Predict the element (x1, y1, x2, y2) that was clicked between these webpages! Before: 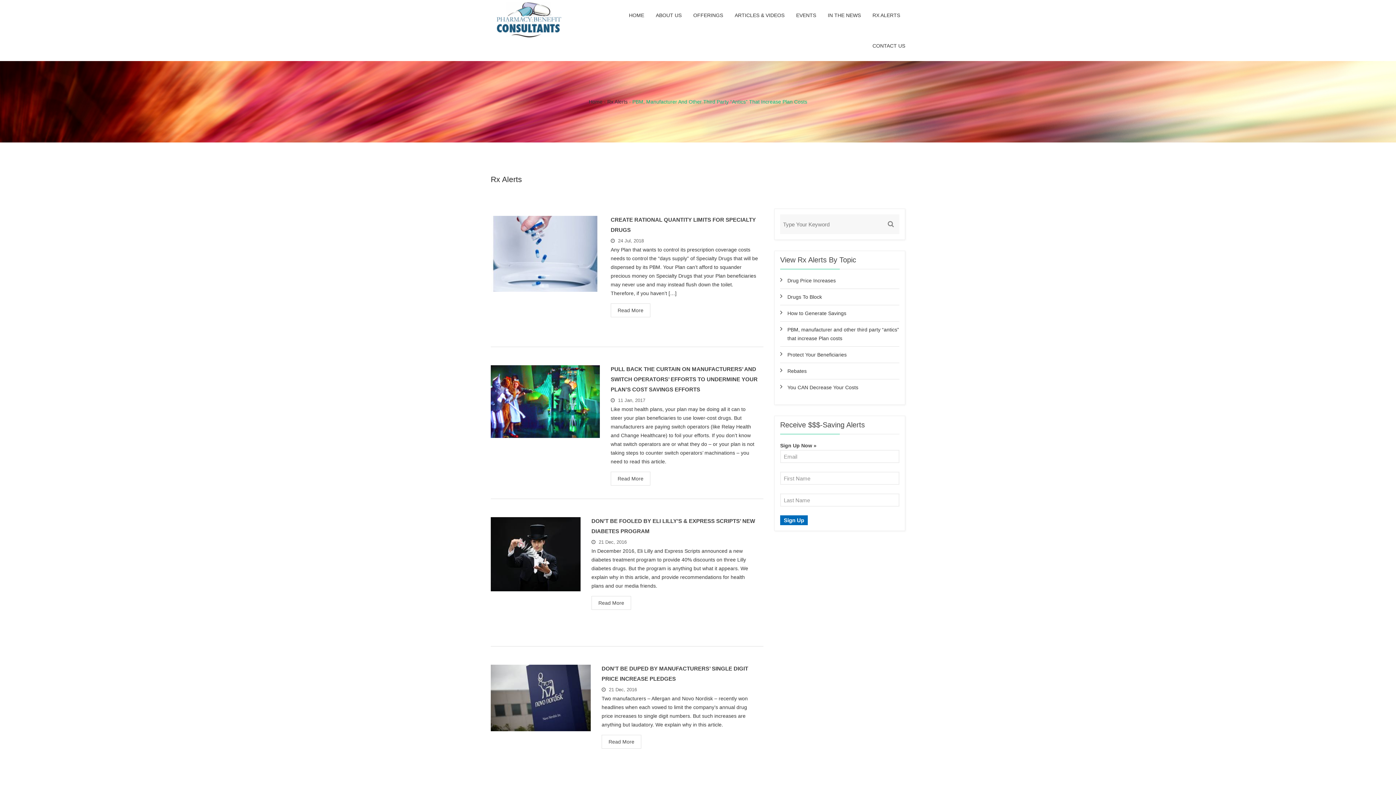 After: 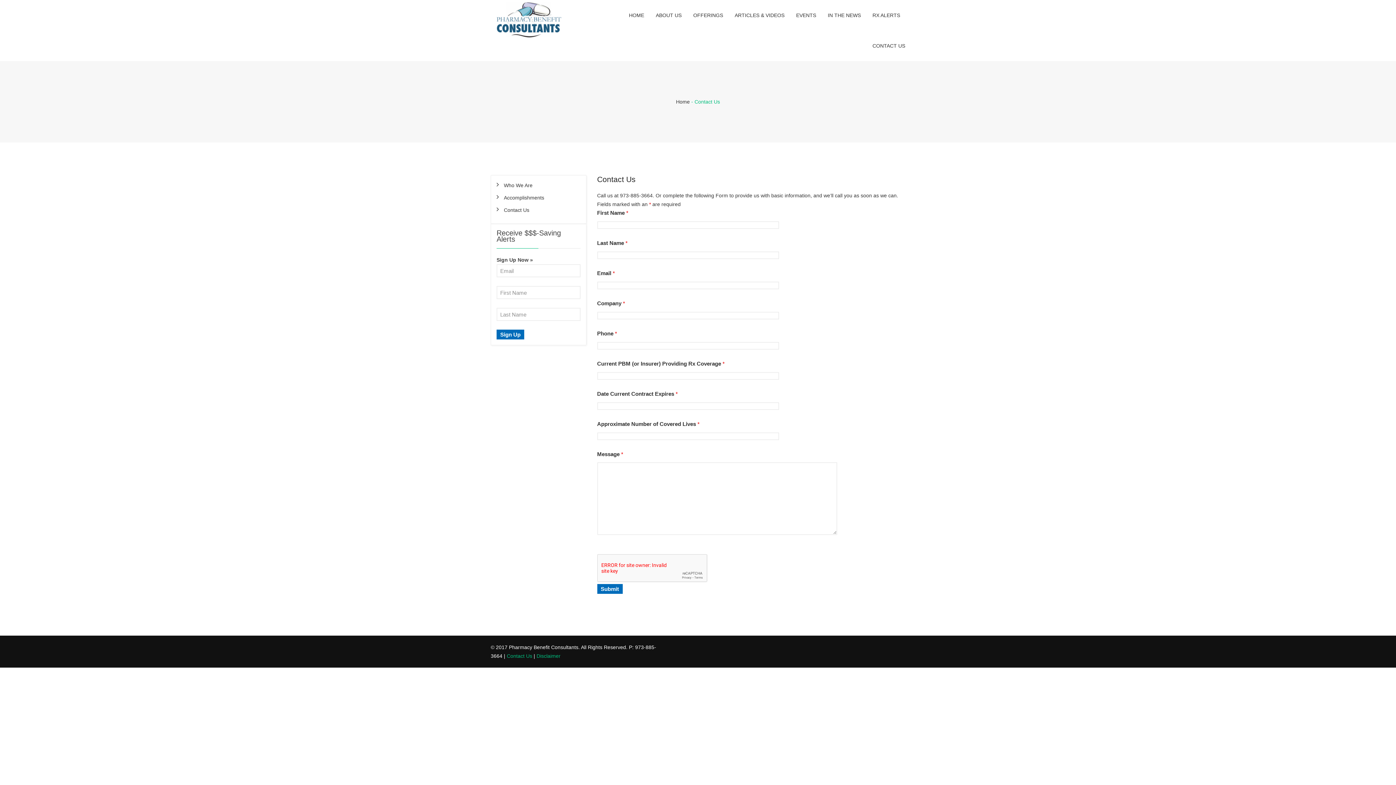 Action: label: CONTACT US bbox: (867, 30, 905, 61)